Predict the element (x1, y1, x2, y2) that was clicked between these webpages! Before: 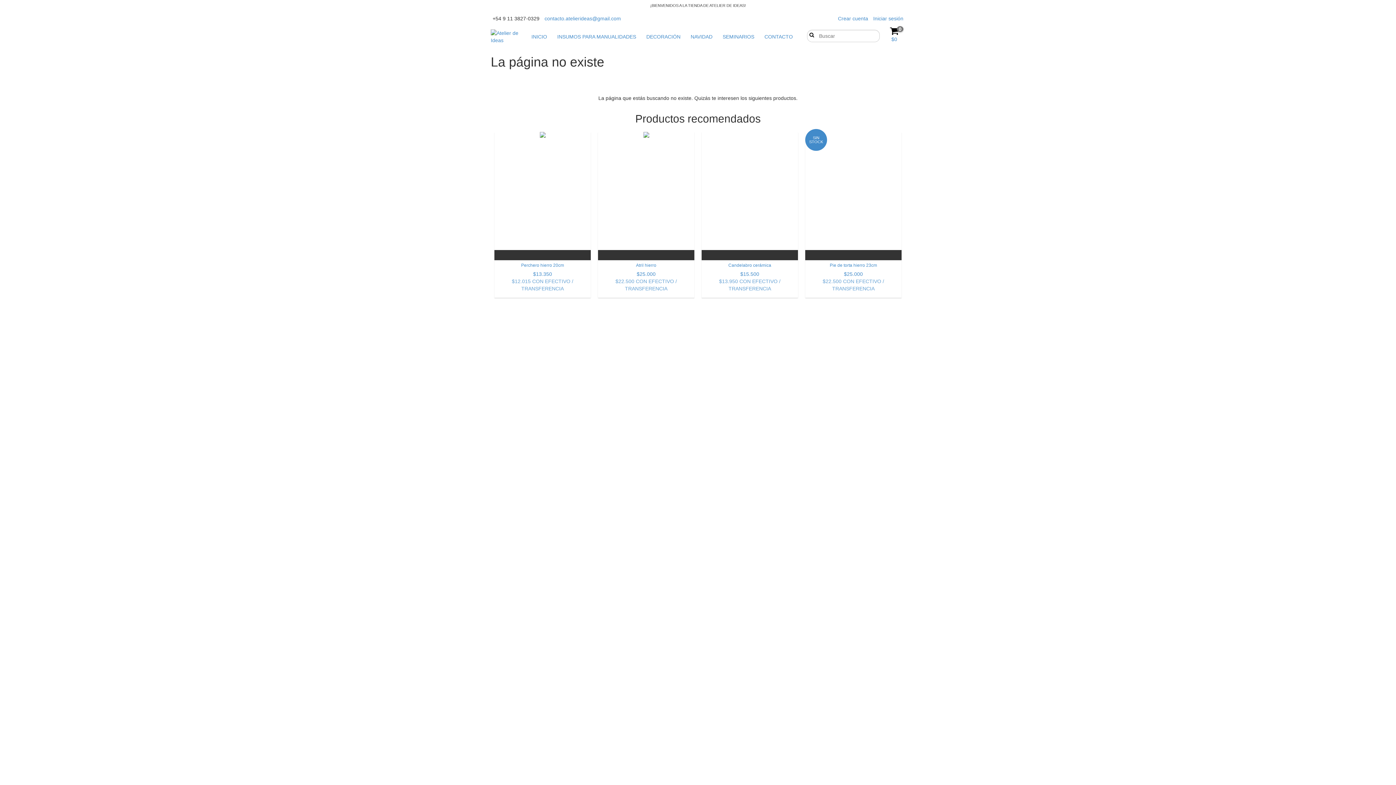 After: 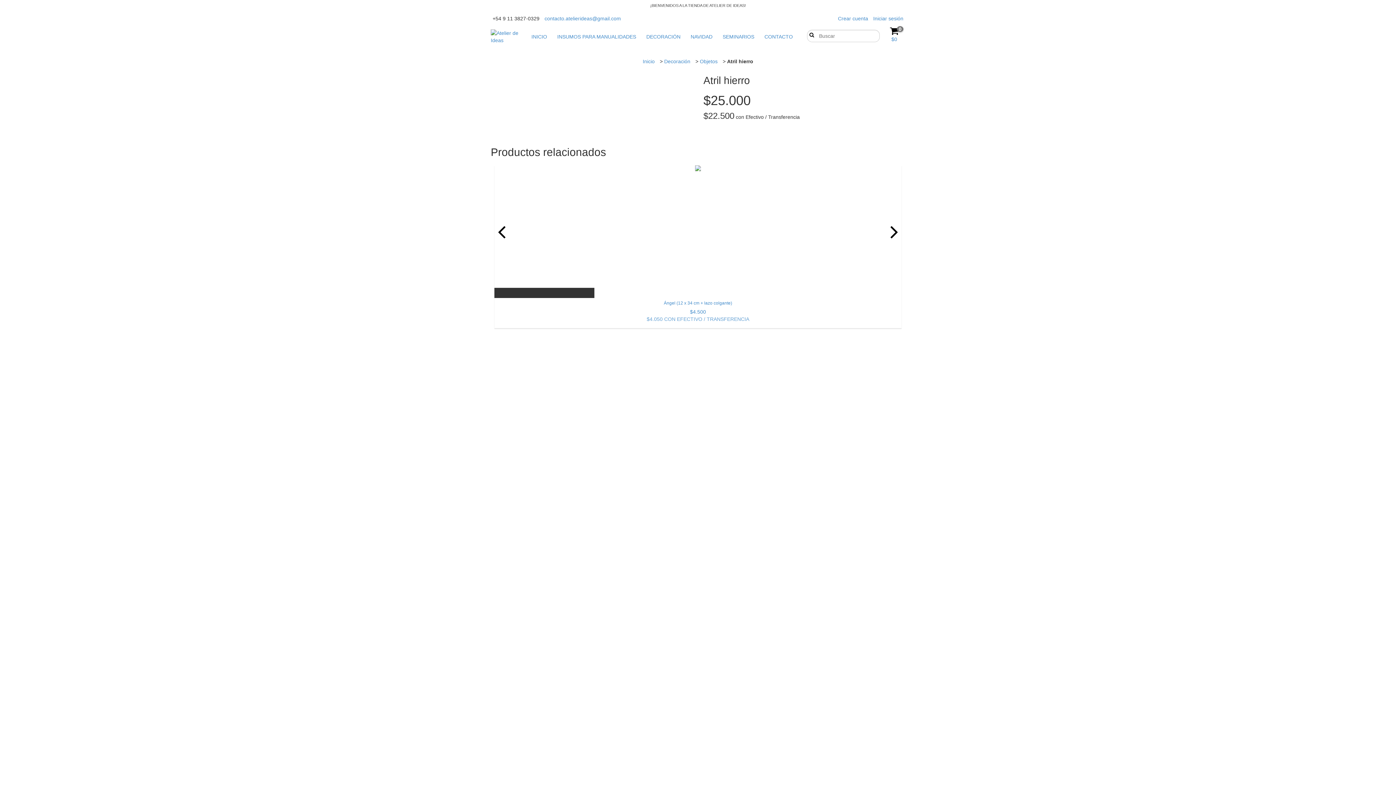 Action: bbox: (598, 132, 694, 260) label: Atril hierro